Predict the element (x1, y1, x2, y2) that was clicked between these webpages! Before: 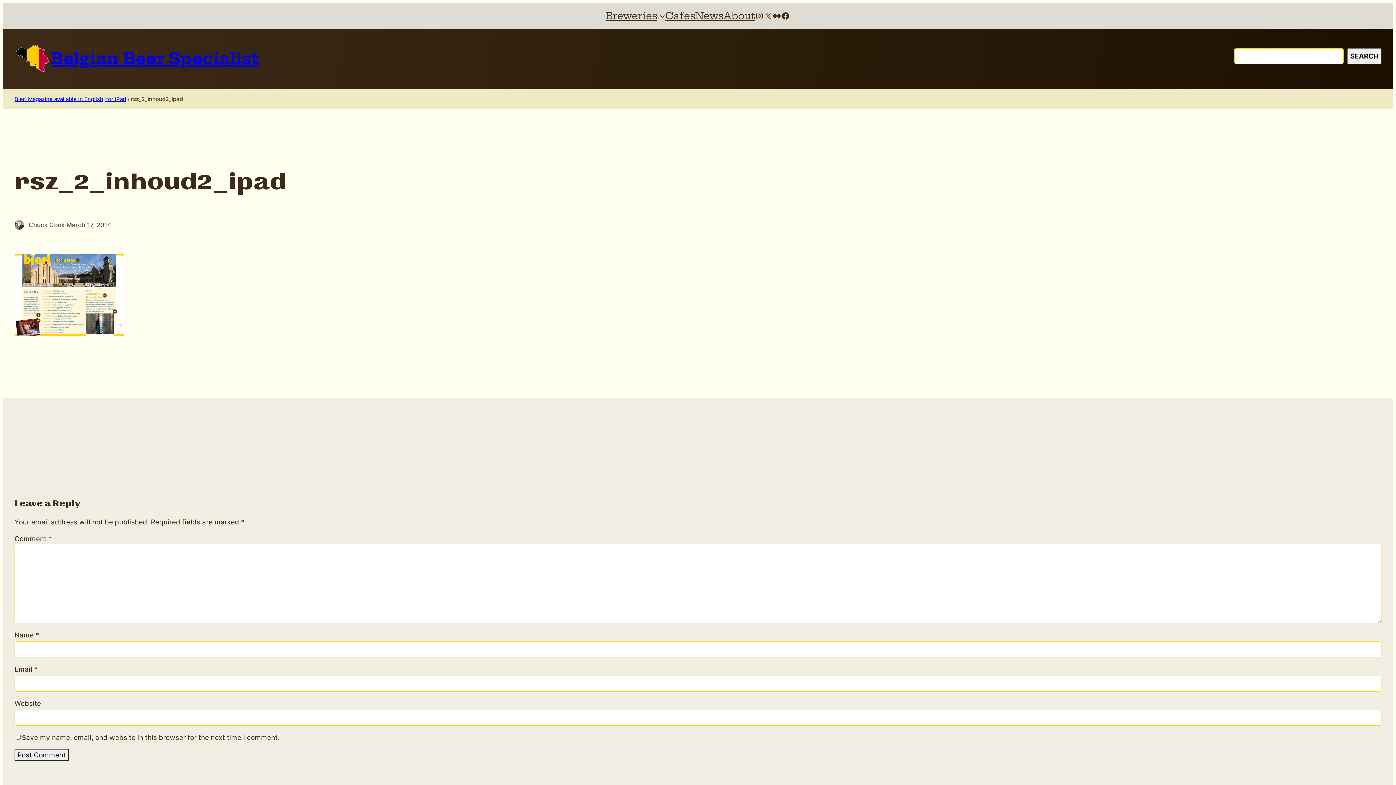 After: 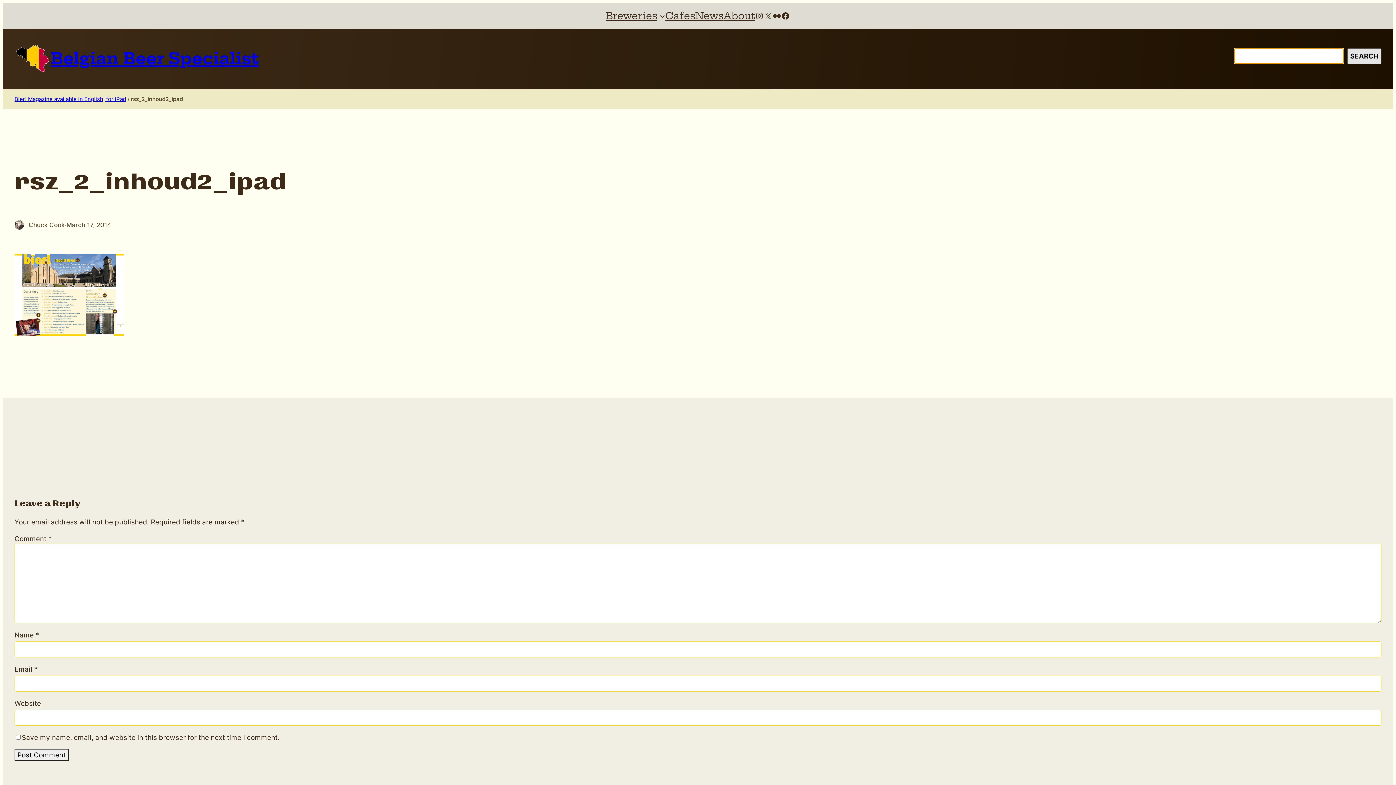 Action: bbox: (1347, 48, 1381, 64) label: Search